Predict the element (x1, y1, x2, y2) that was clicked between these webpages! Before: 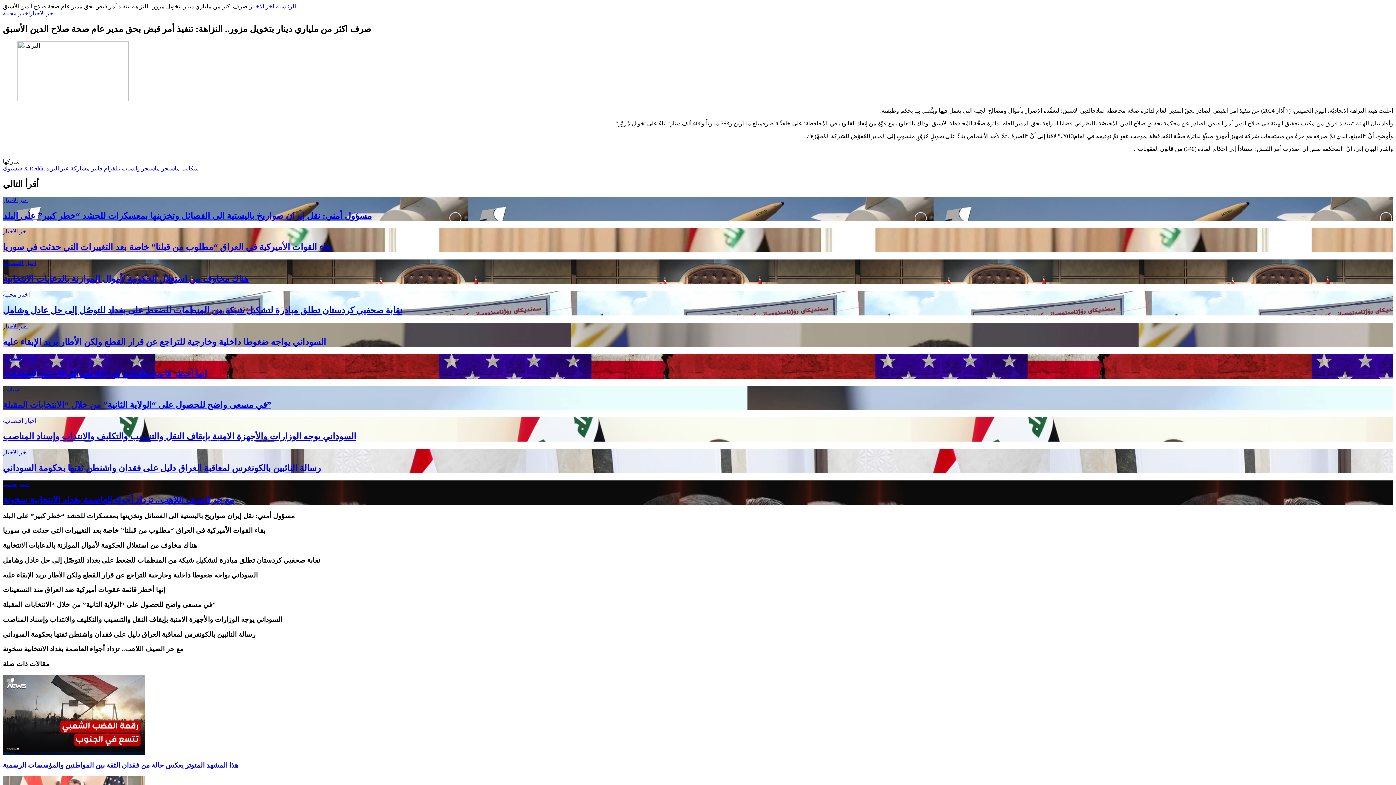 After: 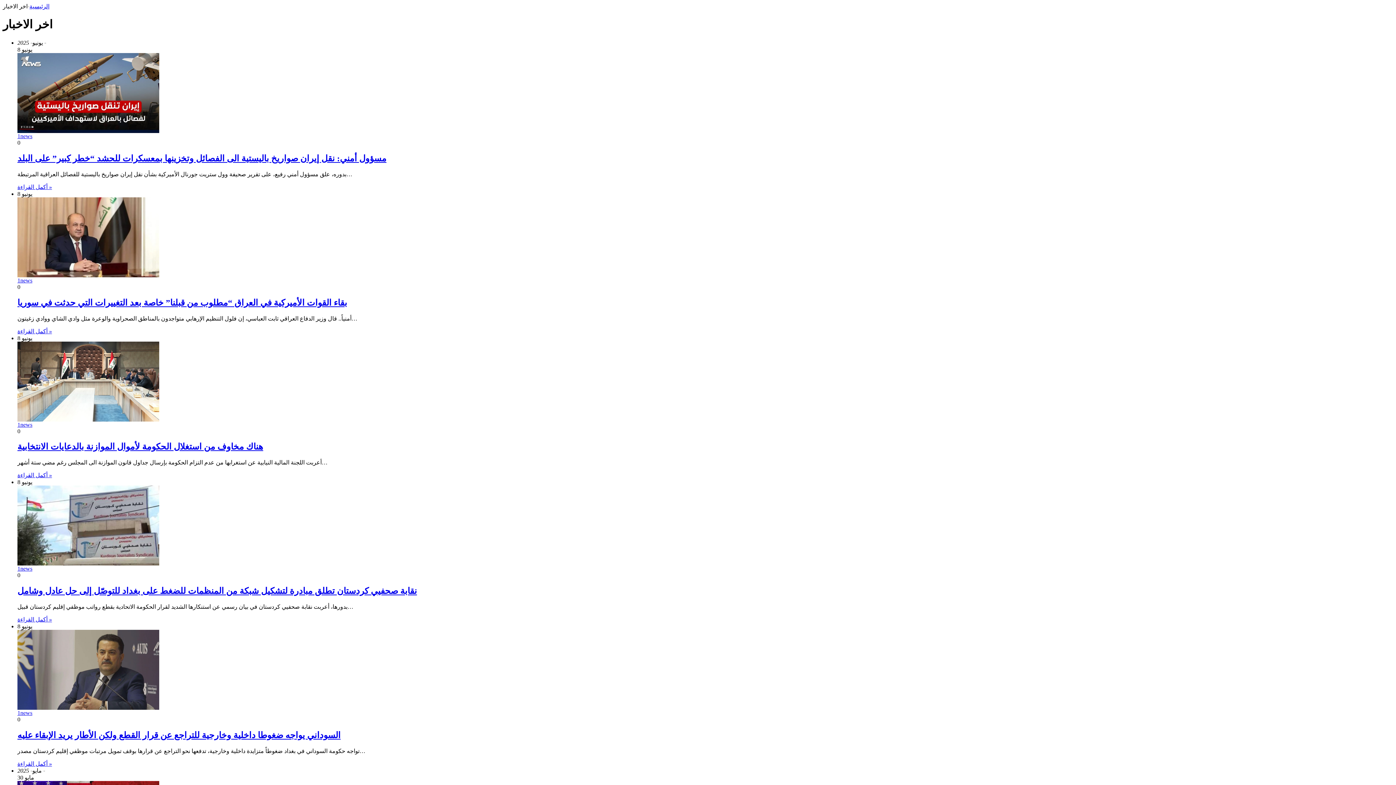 Action: bbox: (2, 449, 27, 455) label: اخر الاخبار